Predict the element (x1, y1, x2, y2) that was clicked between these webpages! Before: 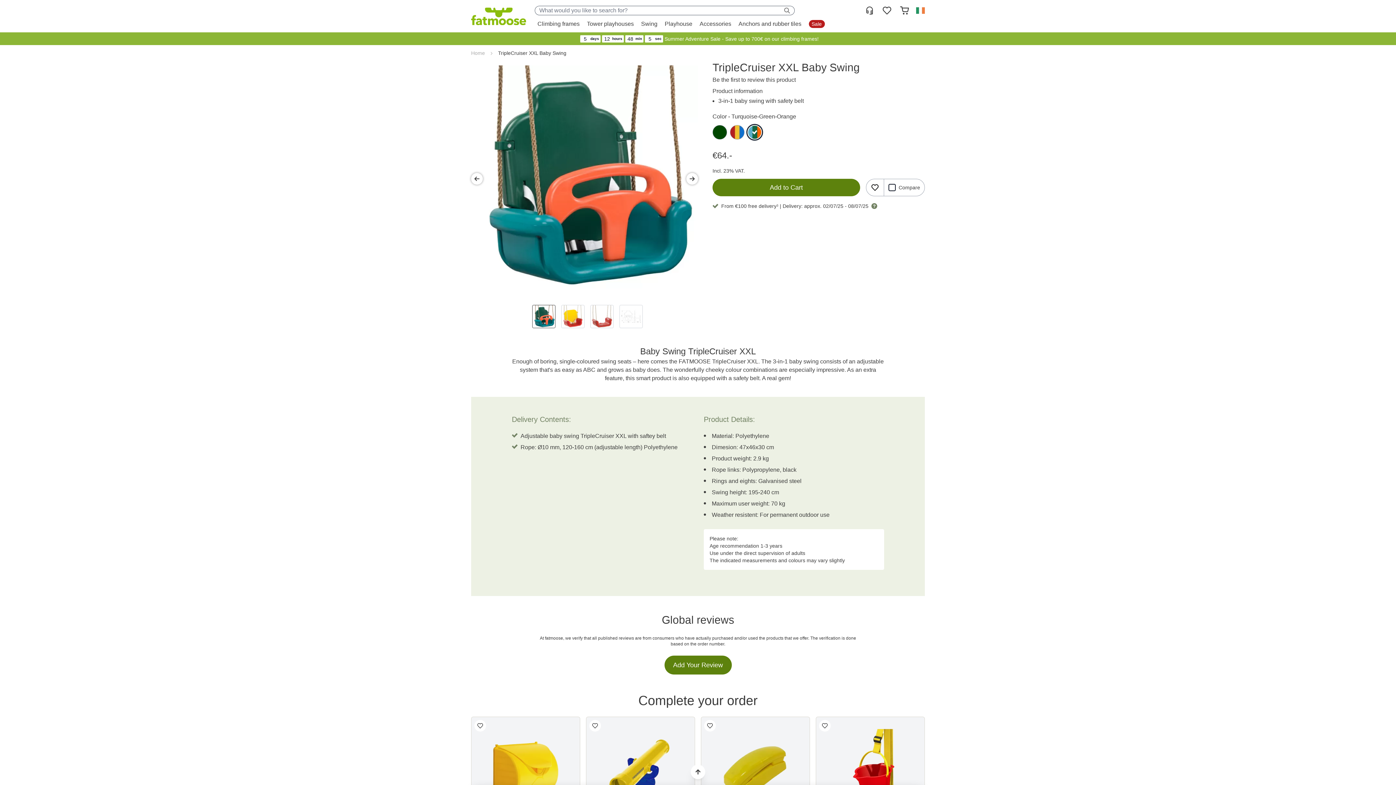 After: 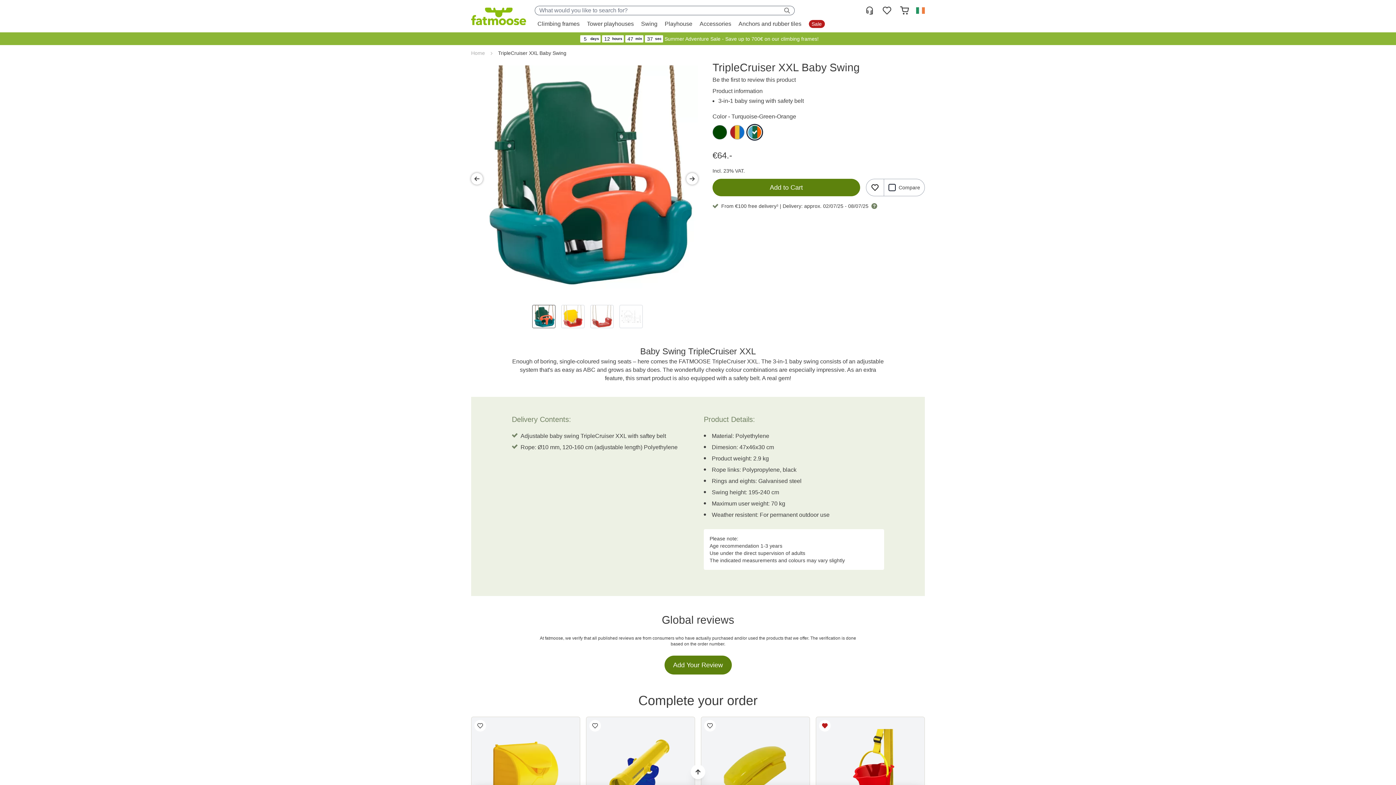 Action: label: Add to Wish List bbox: (819, 720, 830, 732)